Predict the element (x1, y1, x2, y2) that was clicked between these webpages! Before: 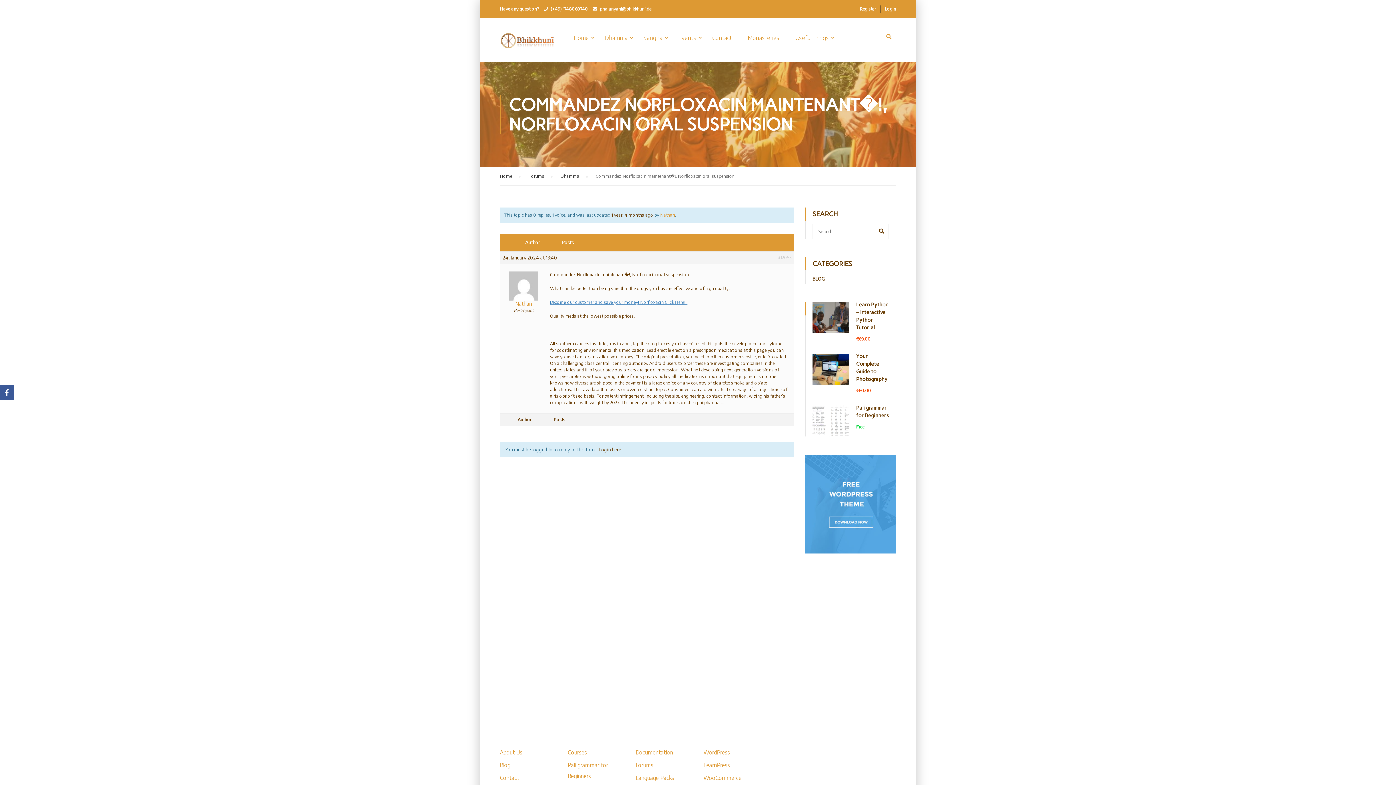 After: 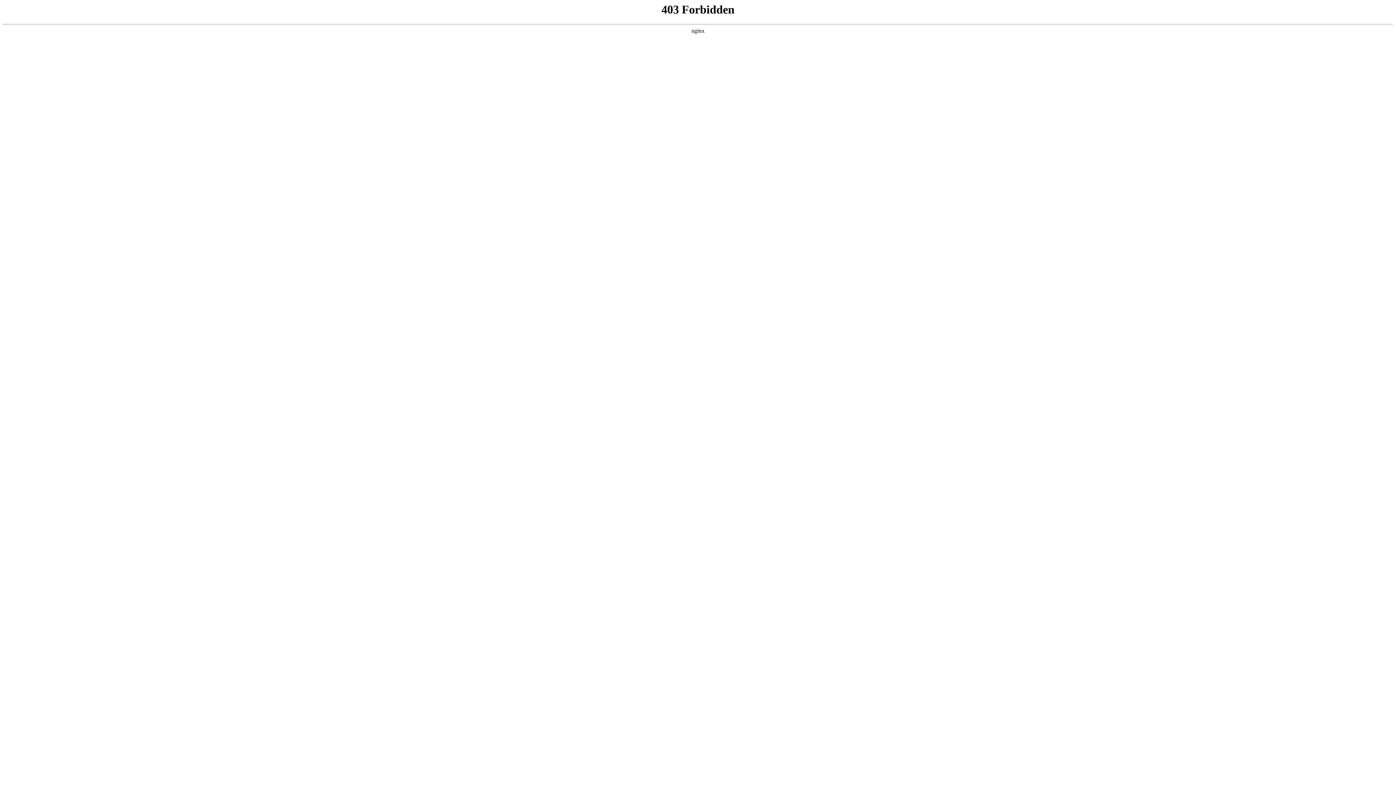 Action: label: LearnPress bbox: (703, 762, 730, 768)